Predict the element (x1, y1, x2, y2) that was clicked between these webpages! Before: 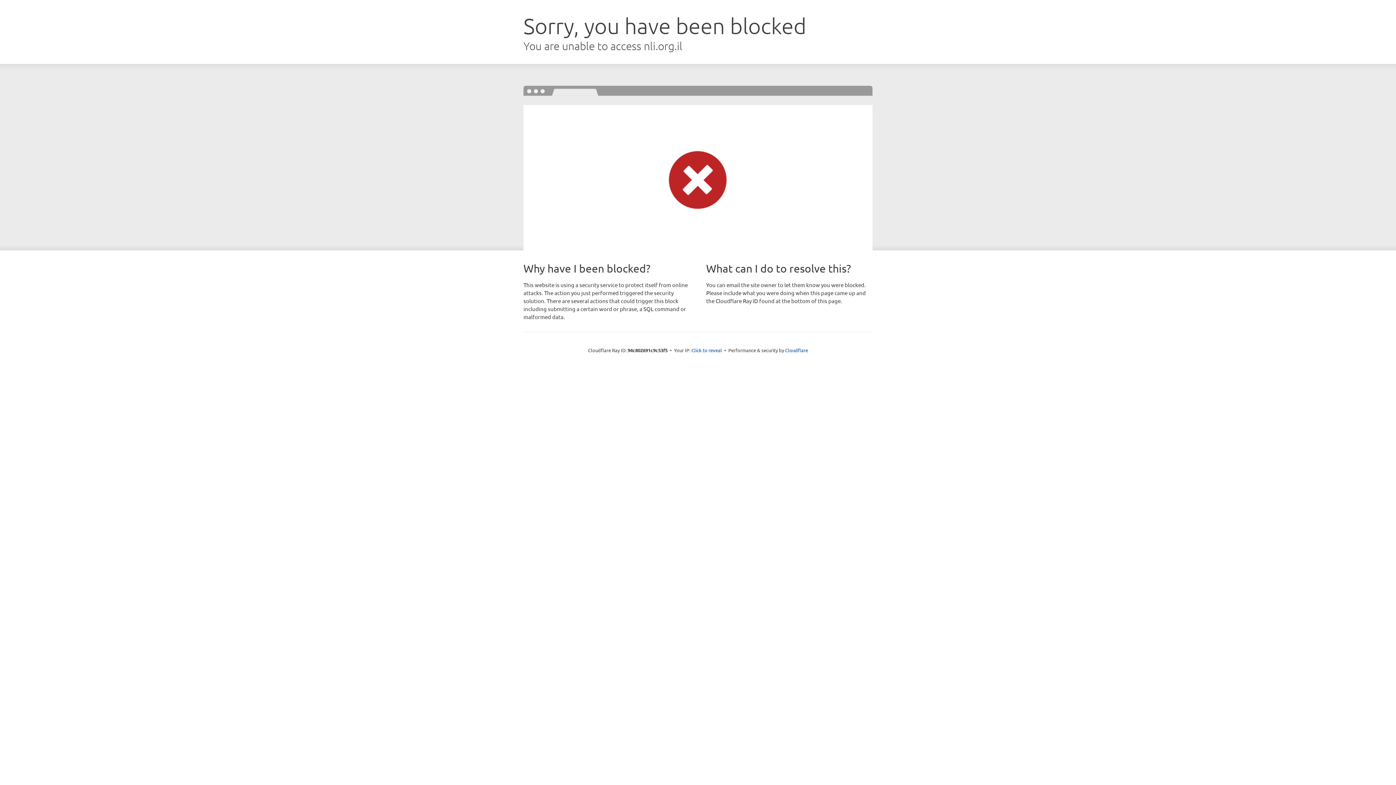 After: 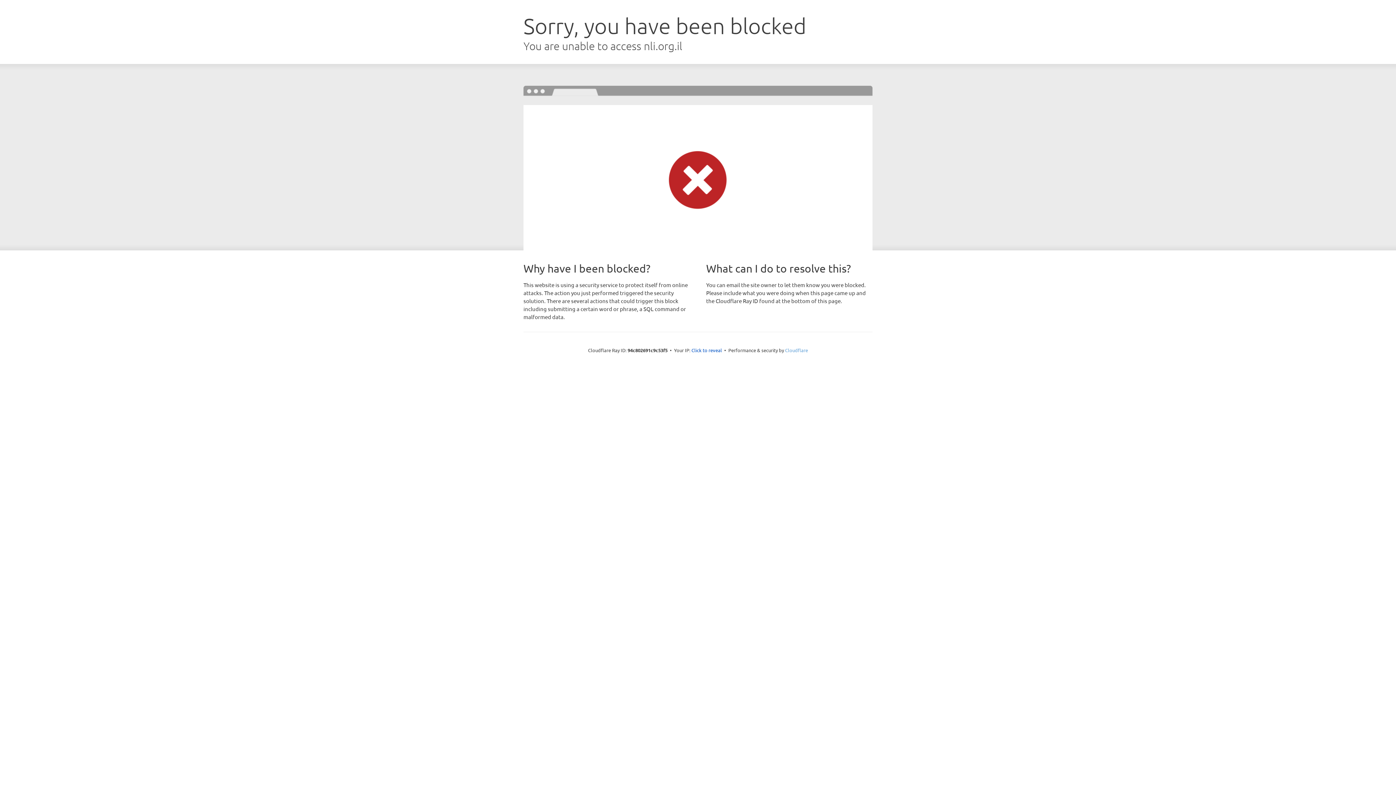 Action: bbox: (785, 347, 808, 353) label: Cloudflare